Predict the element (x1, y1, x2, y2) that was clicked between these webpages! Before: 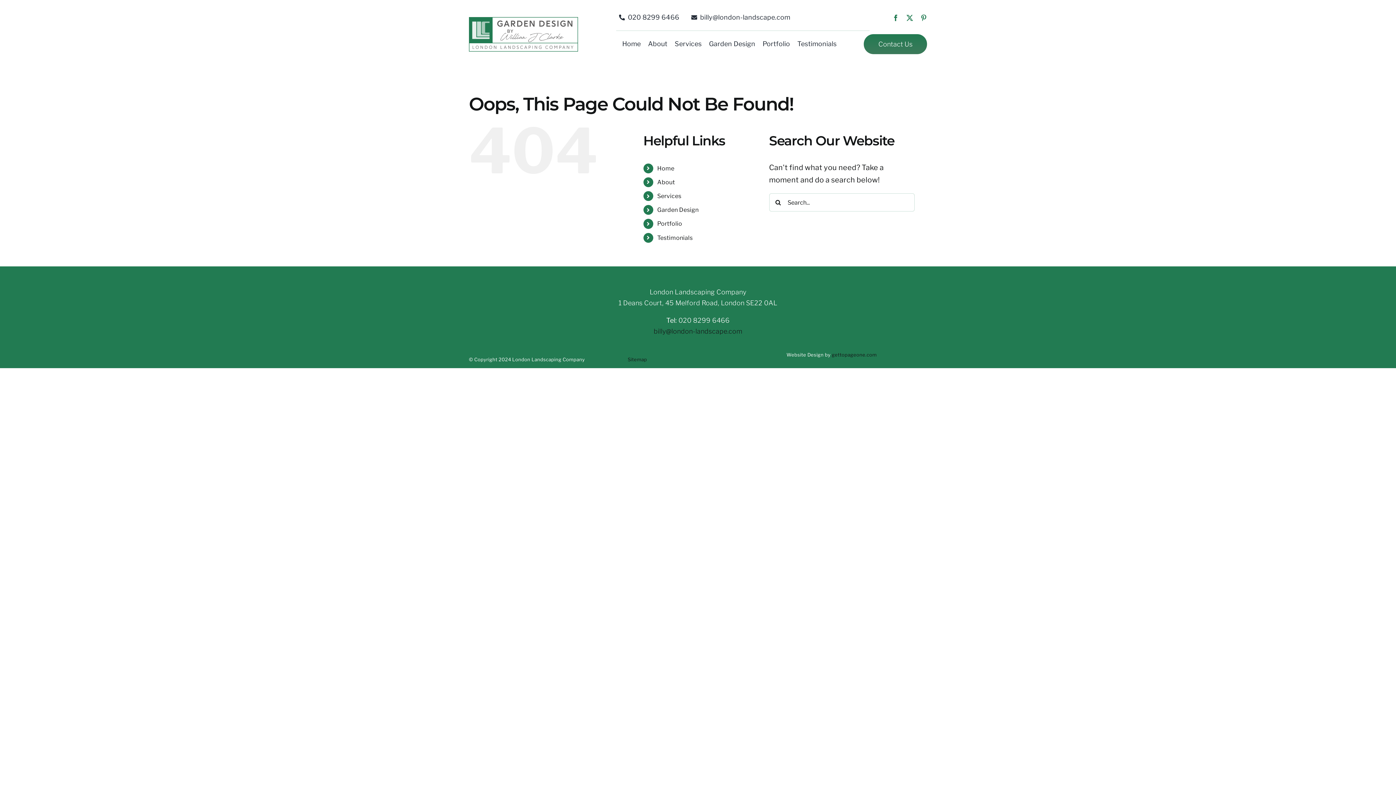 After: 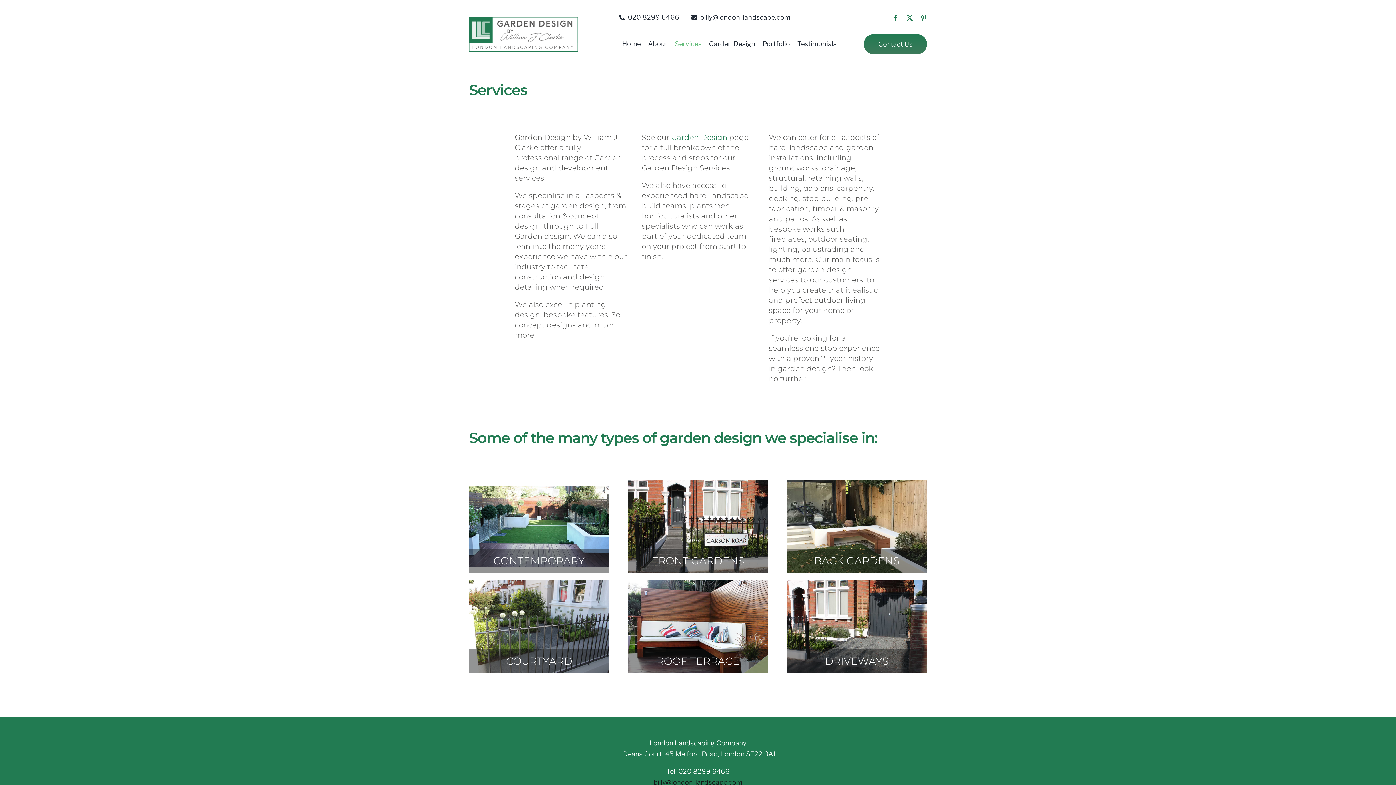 Action: bbox: (657, 192, 681, 199) label: Services